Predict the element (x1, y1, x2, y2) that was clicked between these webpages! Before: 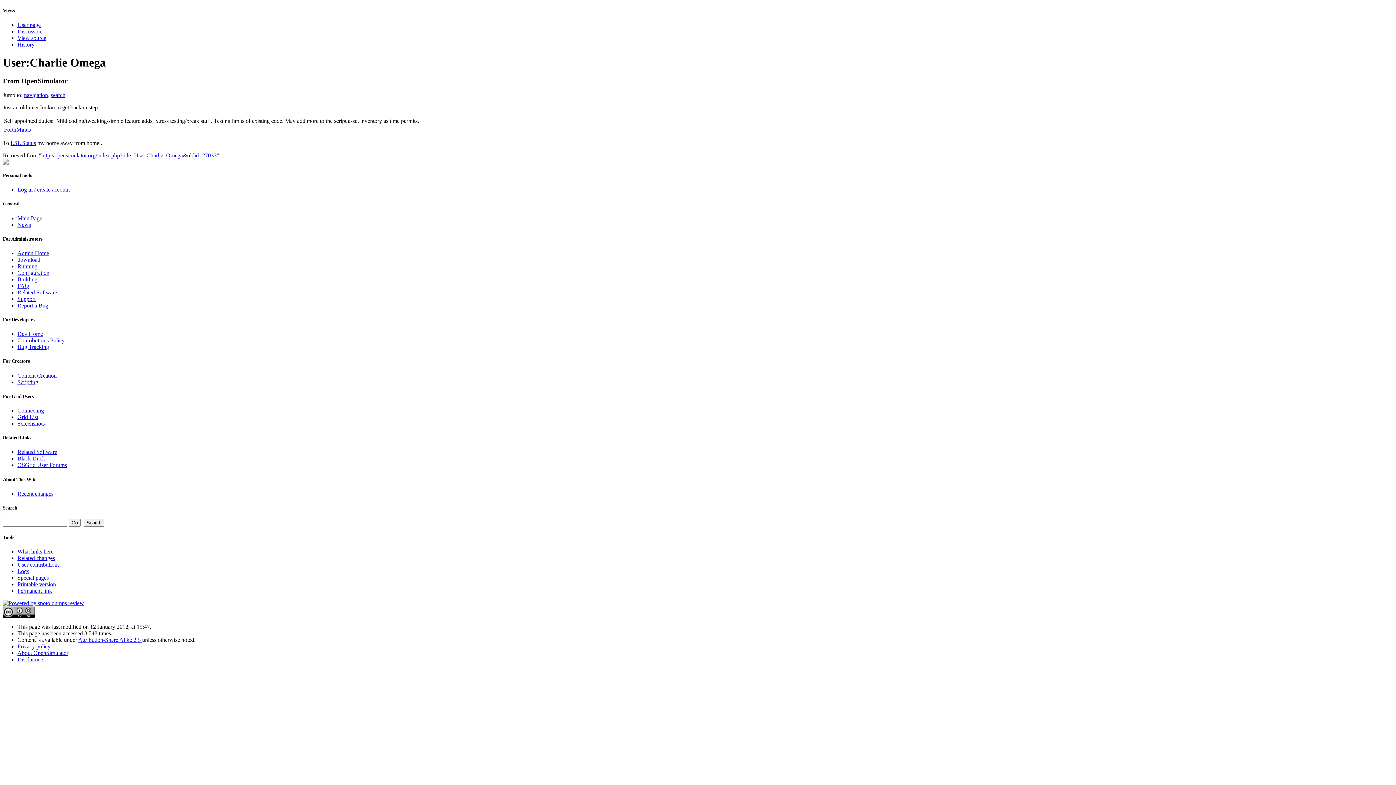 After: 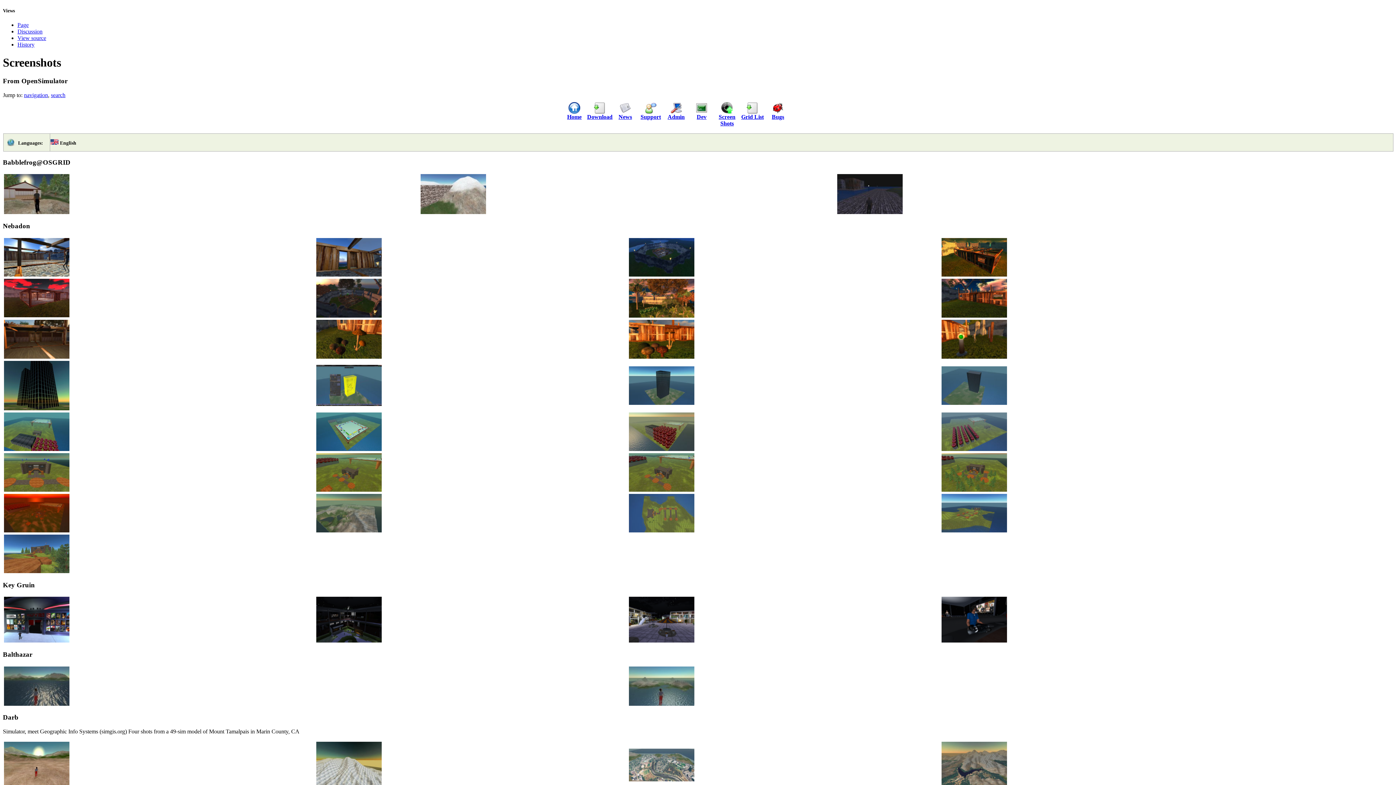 Action: bbox: (17, 420, 44, 426) label: Screenshots